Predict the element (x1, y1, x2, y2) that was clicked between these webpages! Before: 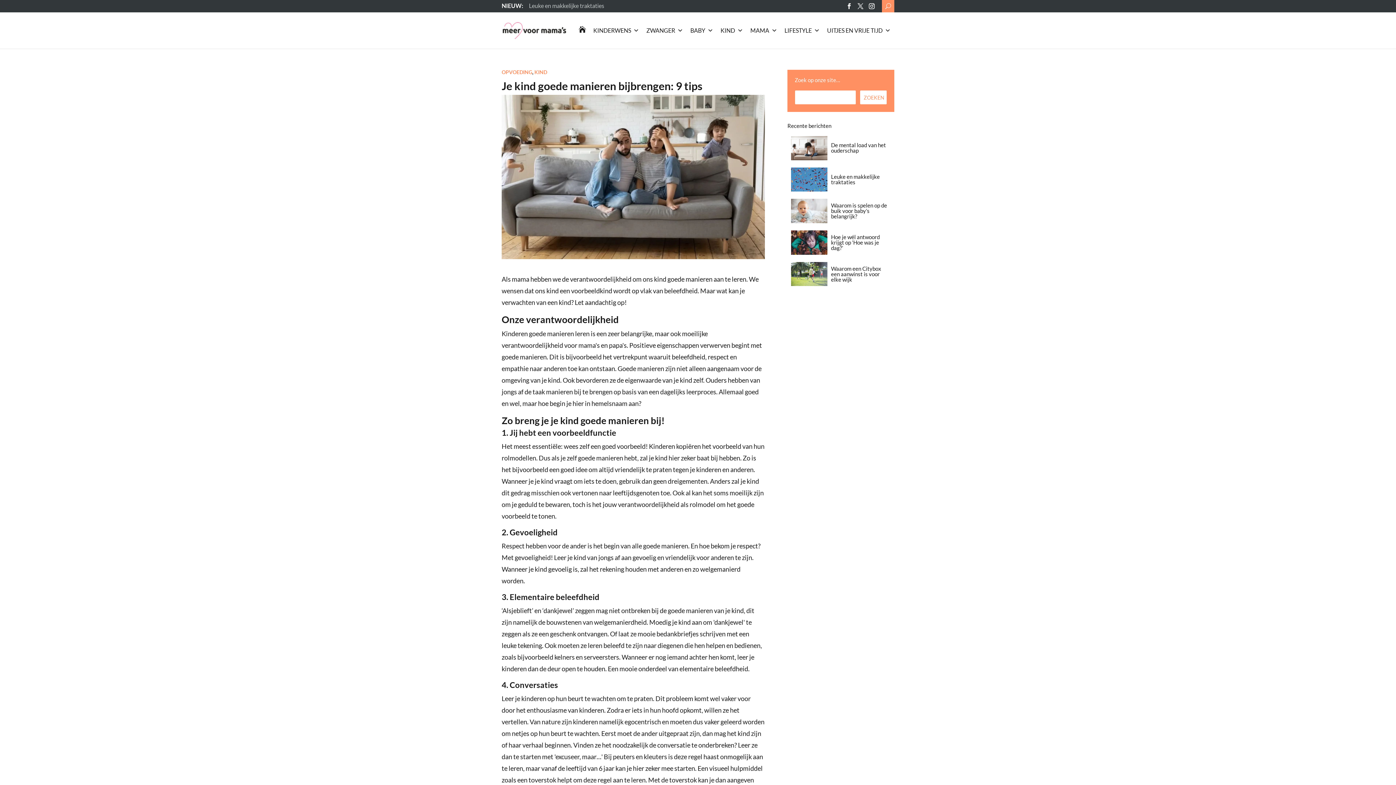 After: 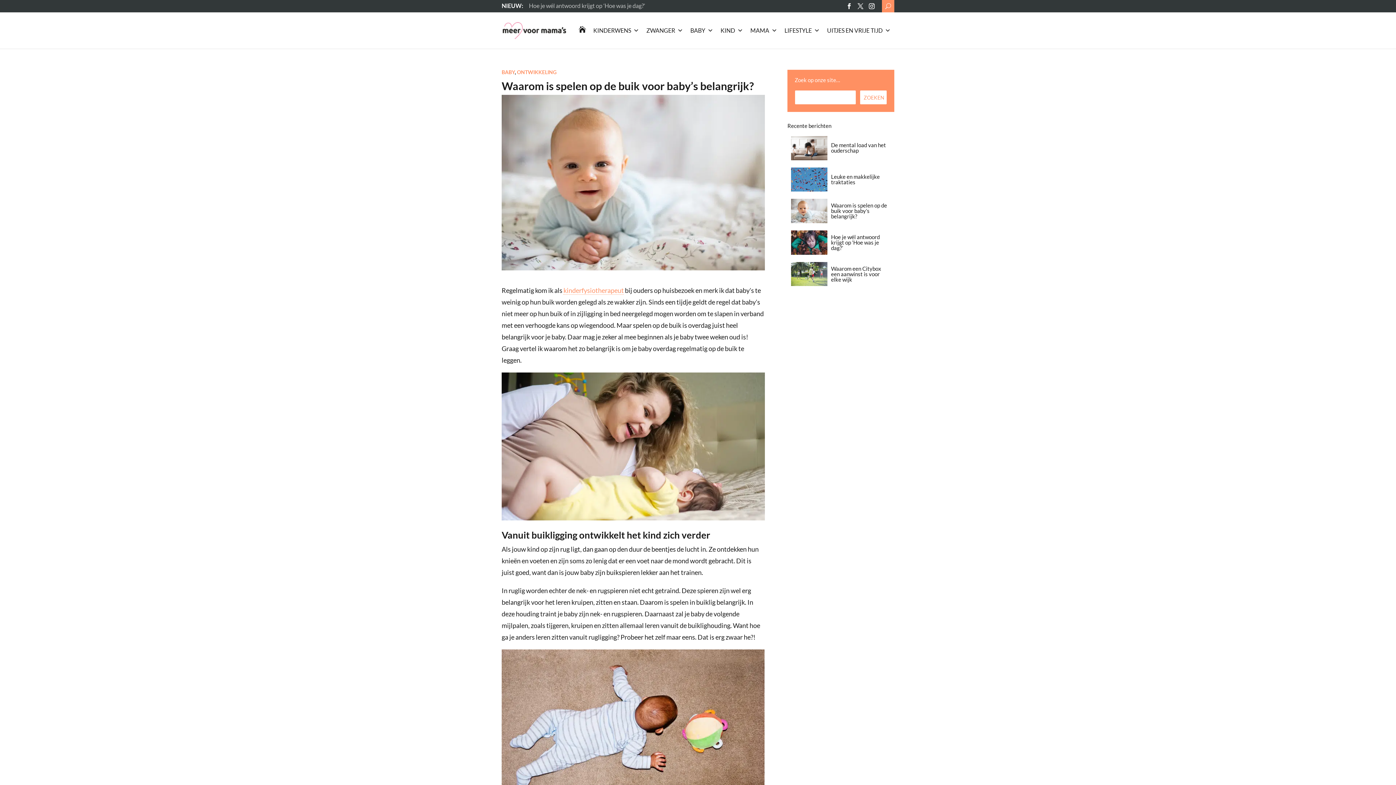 Action: bbox: (791, 199, 827, 223)